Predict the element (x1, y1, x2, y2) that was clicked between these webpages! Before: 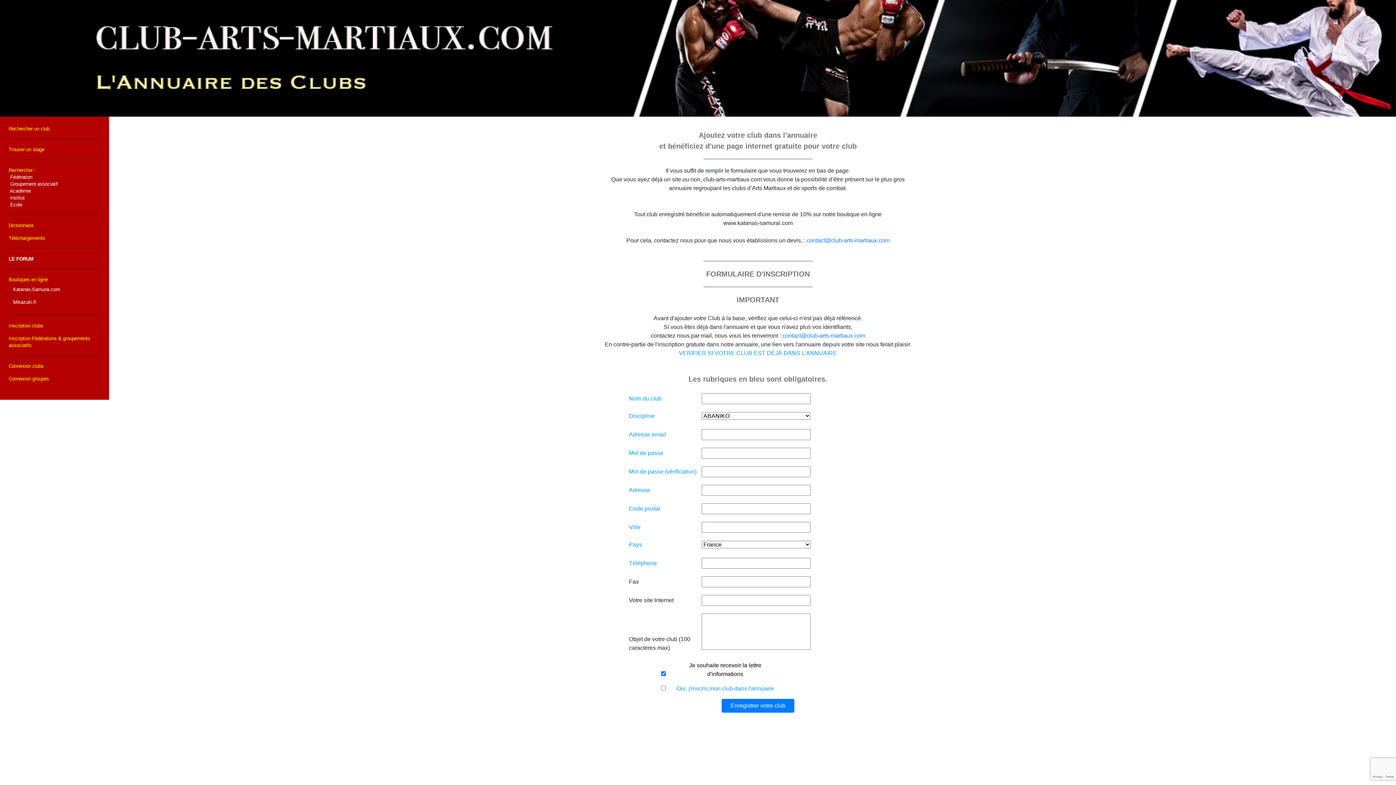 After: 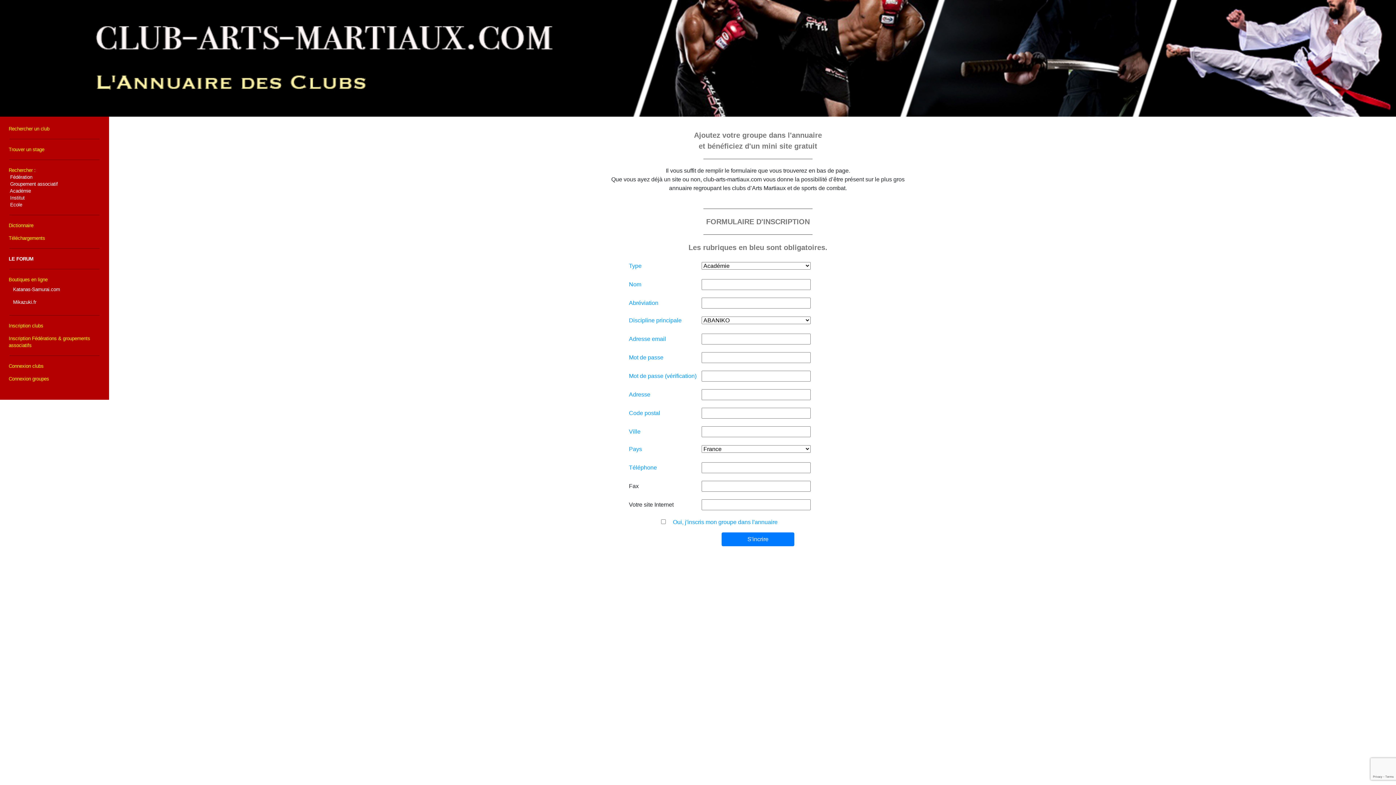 Action: label: Inscription Fédérations & groupements associatifs bbox: (5, 332, 103, 351)